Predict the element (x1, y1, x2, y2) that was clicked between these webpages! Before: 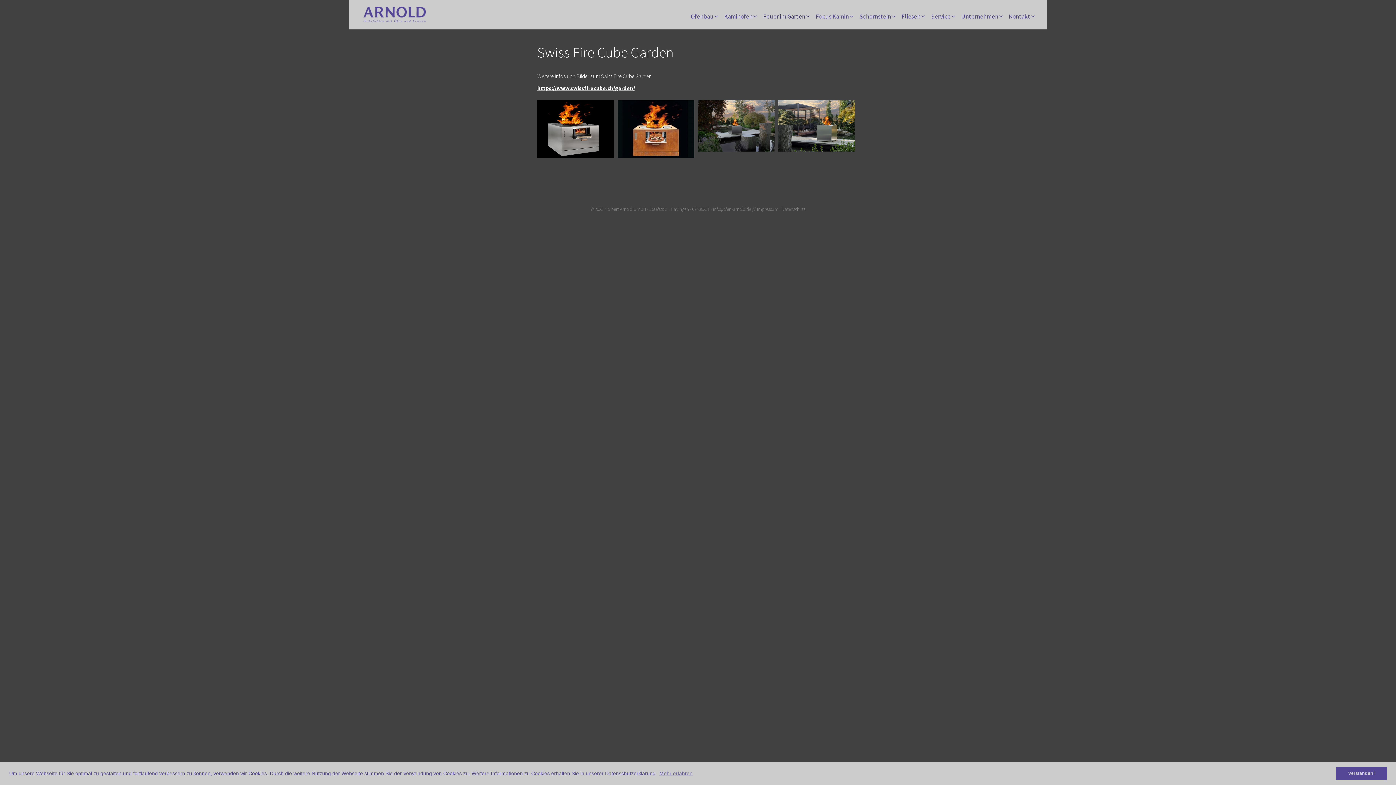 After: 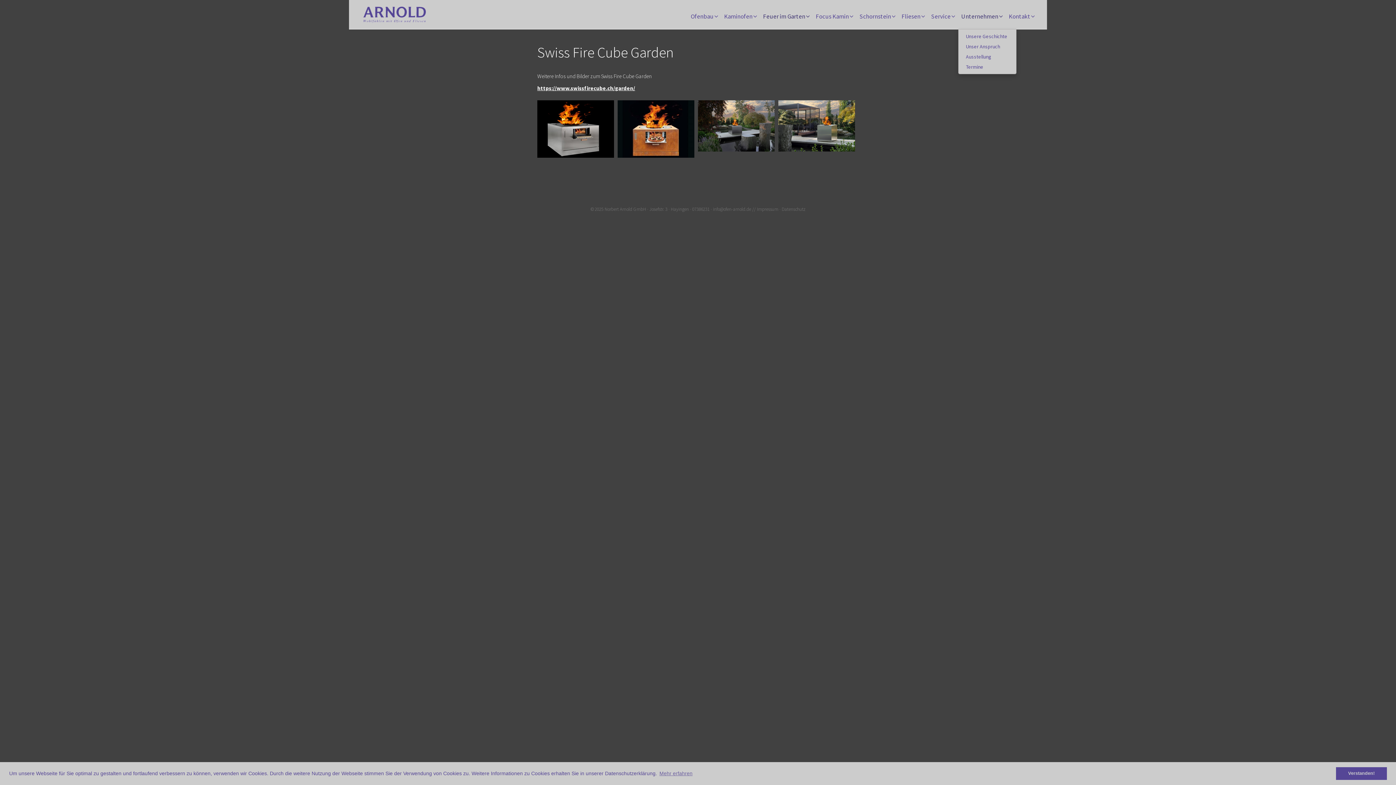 Action: label: Unternehmen bbox: (958, 0, 1006, 29)